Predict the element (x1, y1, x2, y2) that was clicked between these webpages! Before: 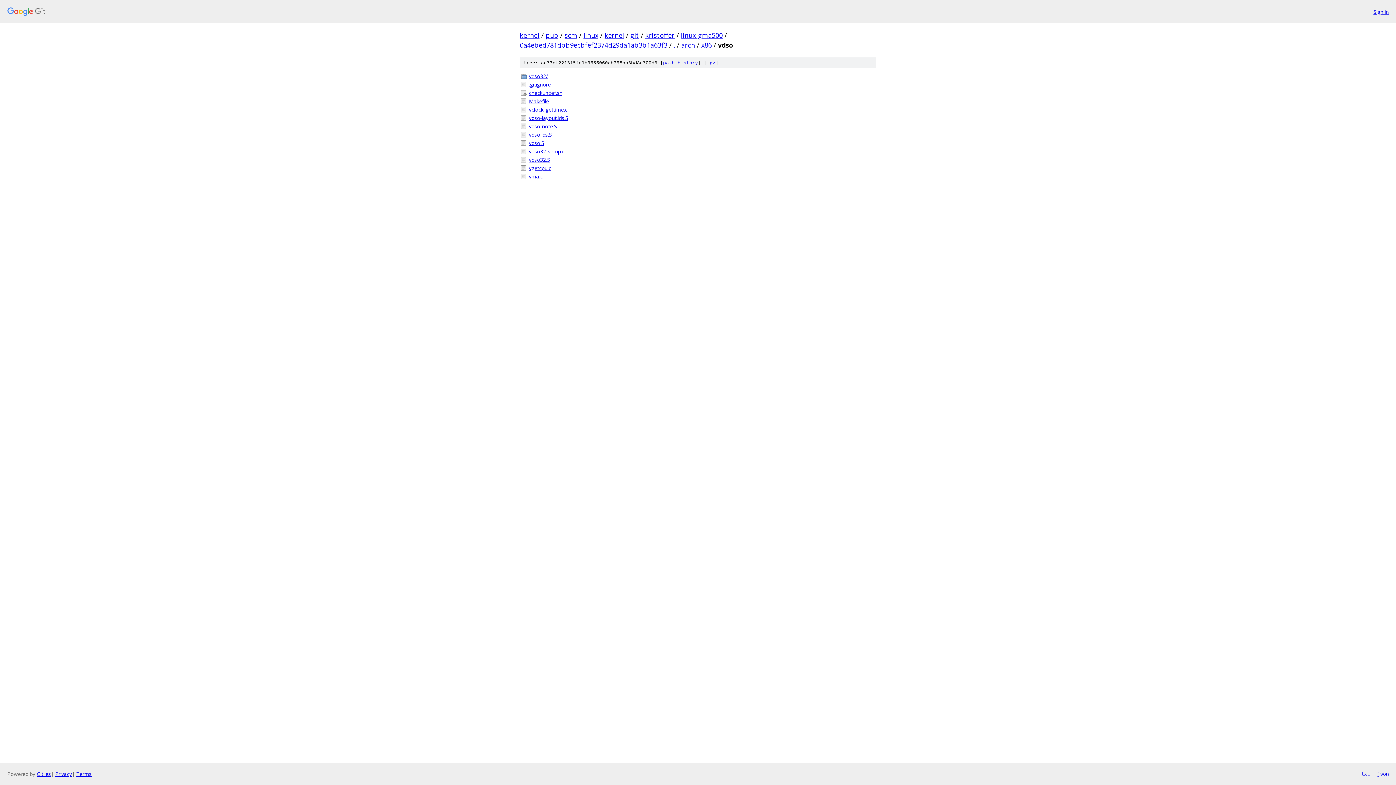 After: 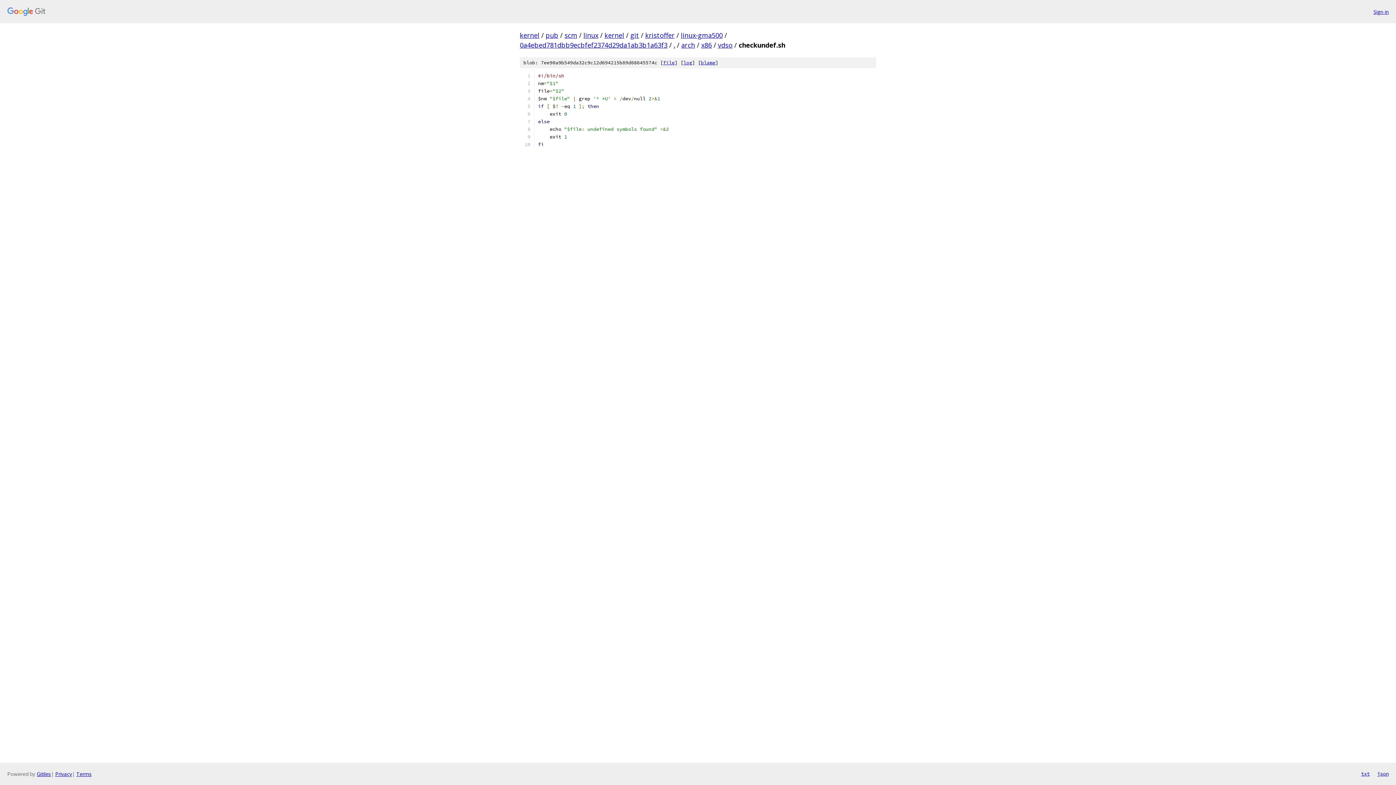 Action: label: checkundef.sh bbox: (529, 89, 876, 96)